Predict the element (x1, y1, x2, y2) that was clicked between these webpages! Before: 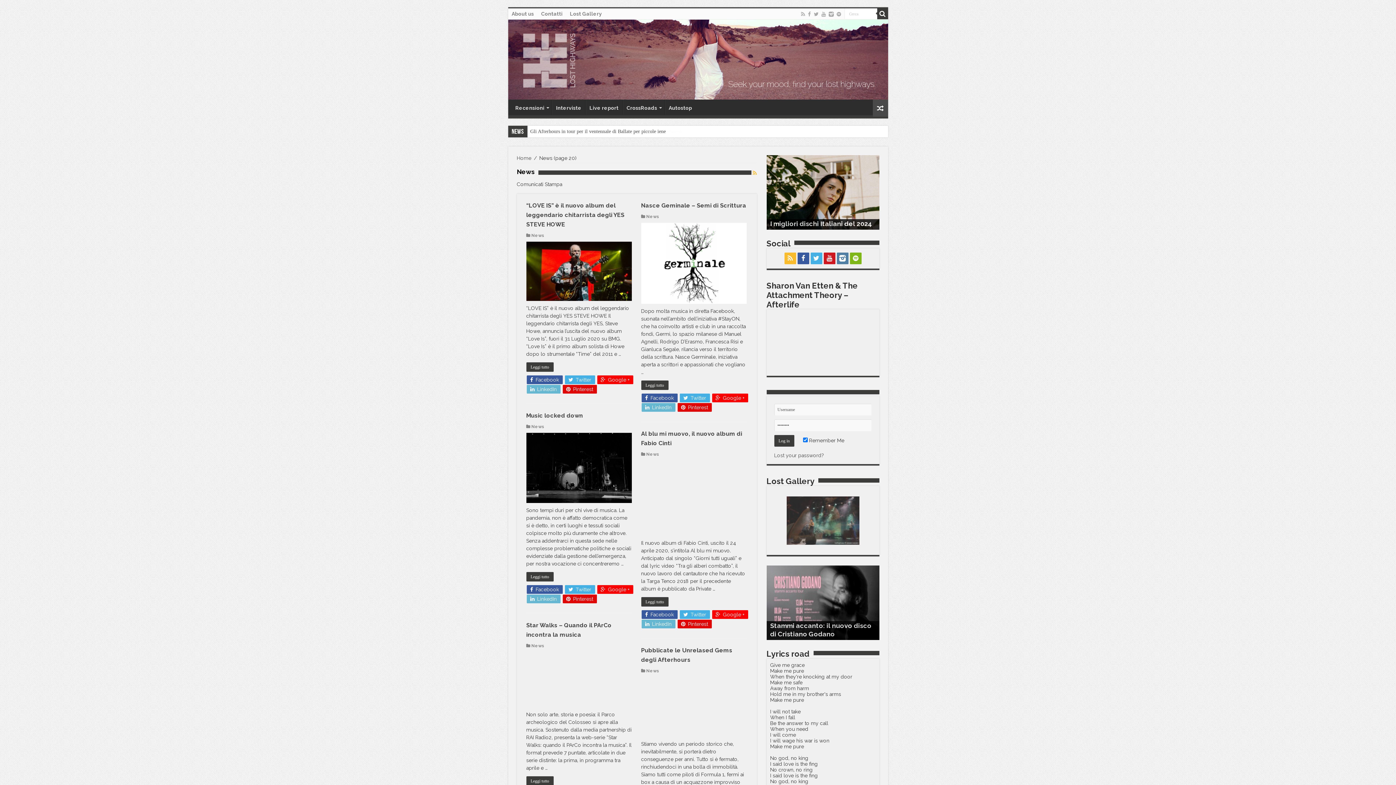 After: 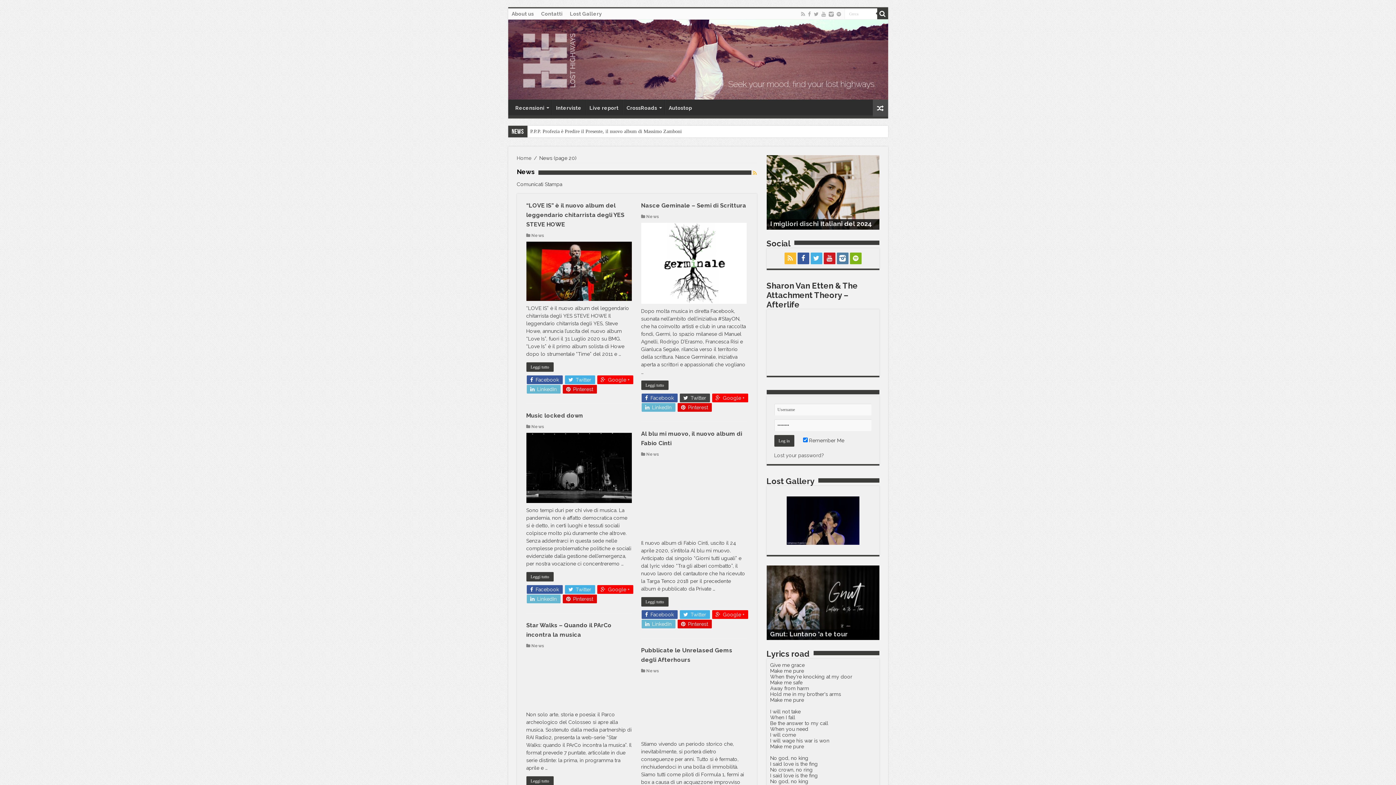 Action: bbox: (679, 393, 710, 402) label:  Twitter